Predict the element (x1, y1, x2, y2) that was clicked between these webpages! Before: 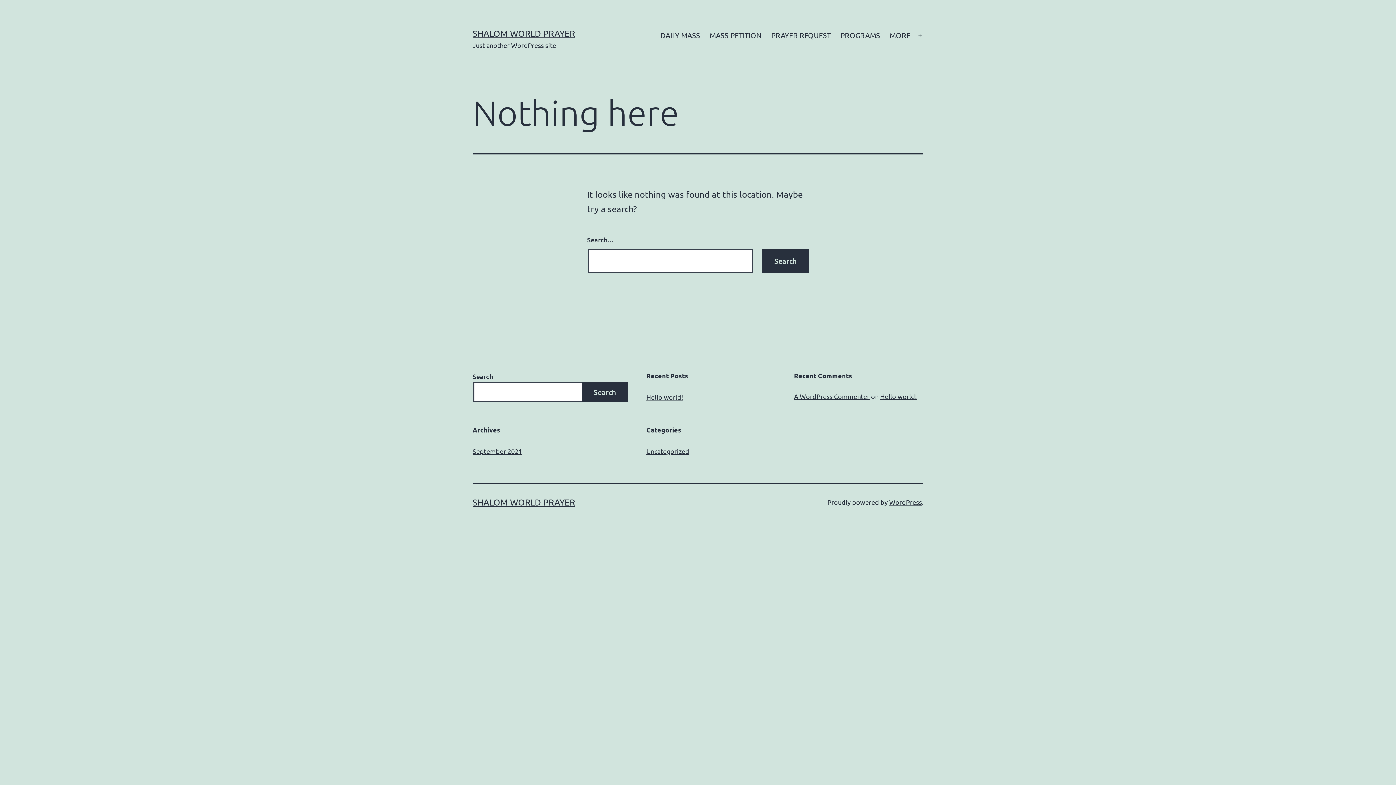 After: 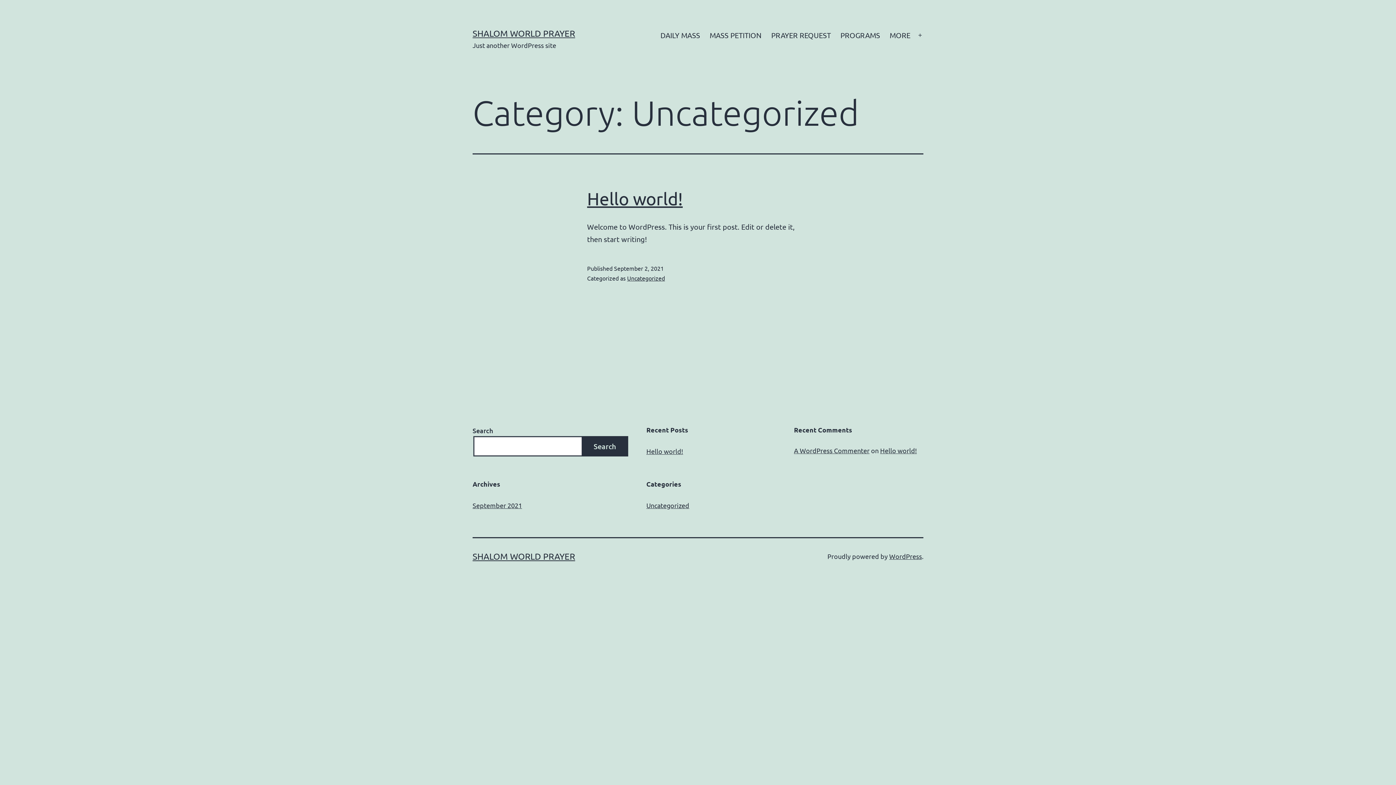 Action: bbox: (646, 447, 689, 455) label: Uncategorized